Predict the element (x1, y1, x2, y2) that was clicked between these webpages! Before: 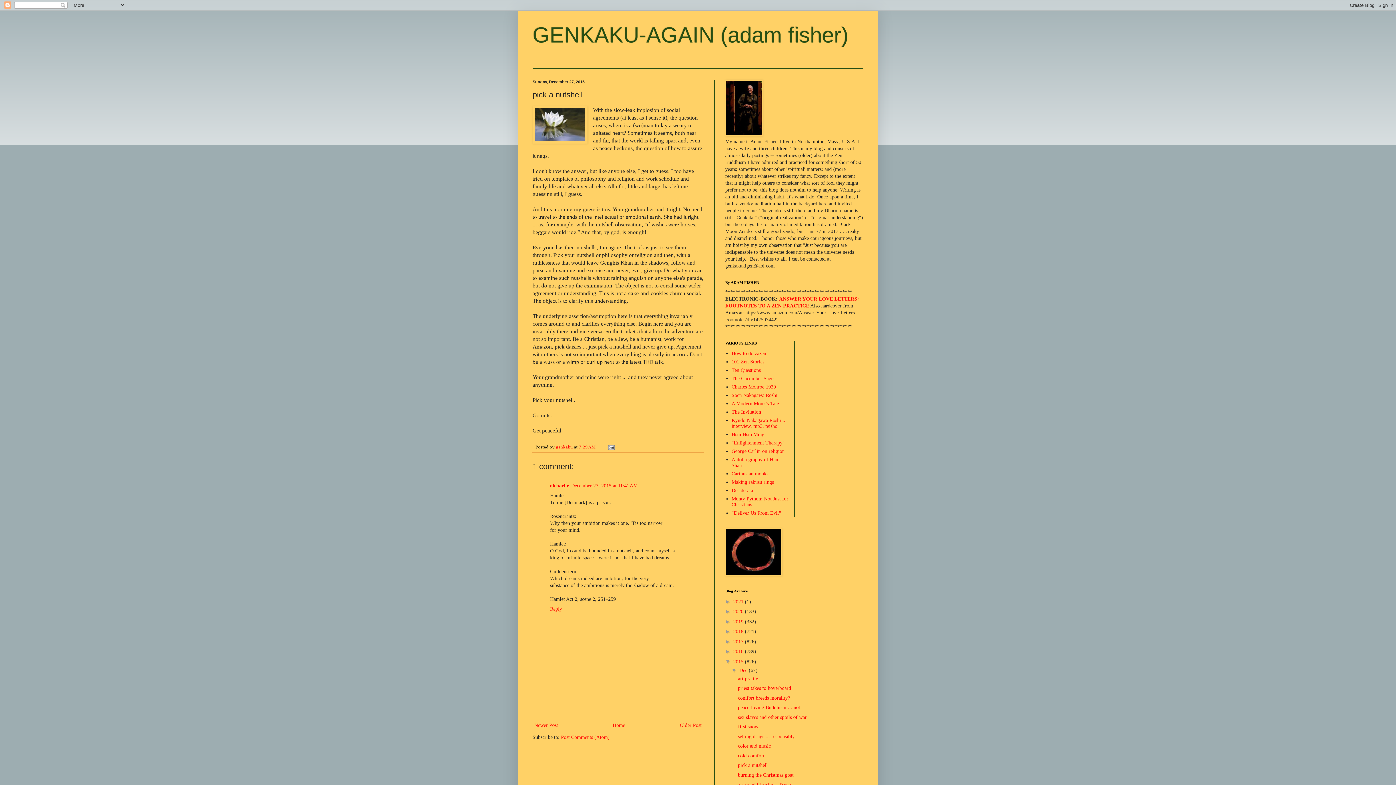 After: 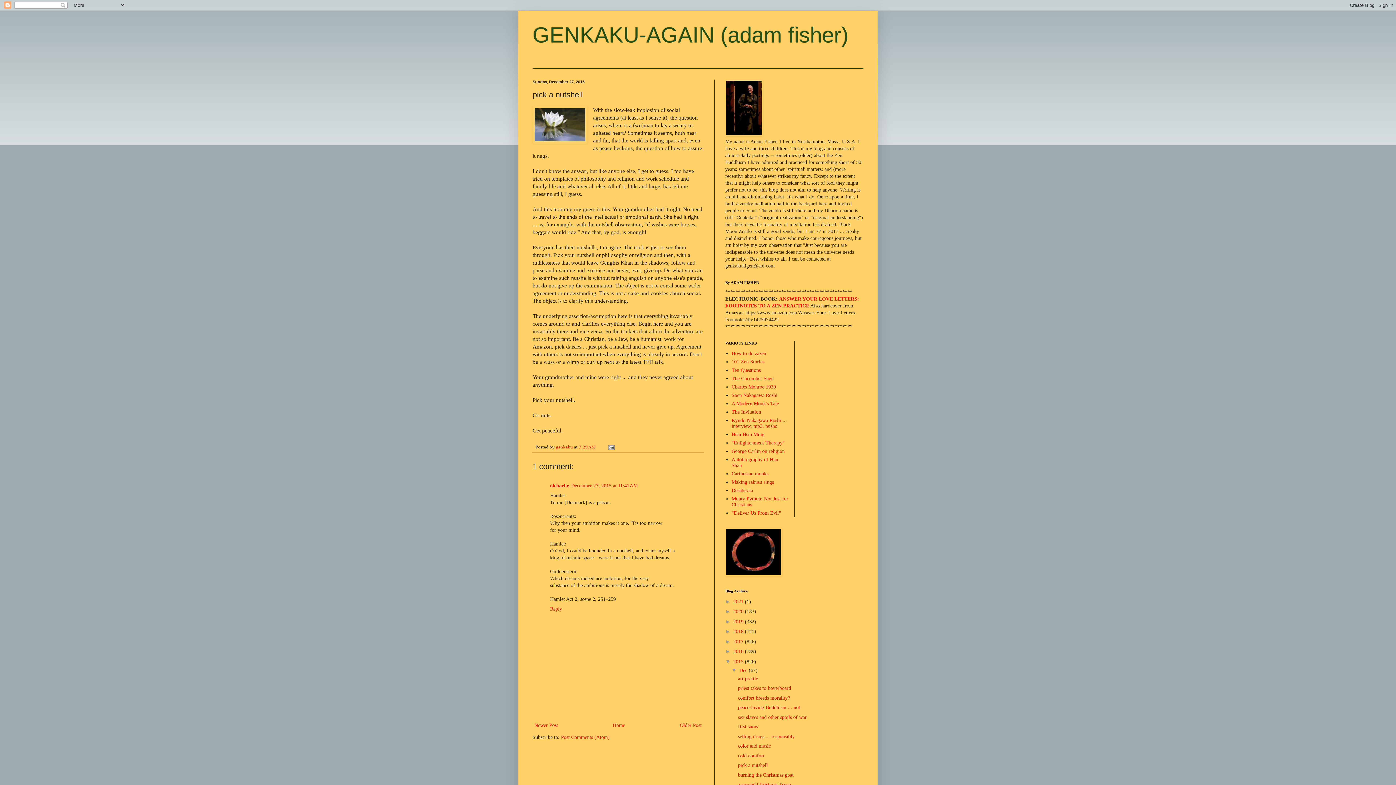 Action: bbox: (738, 762, 767, 768) label: pick a nutshell